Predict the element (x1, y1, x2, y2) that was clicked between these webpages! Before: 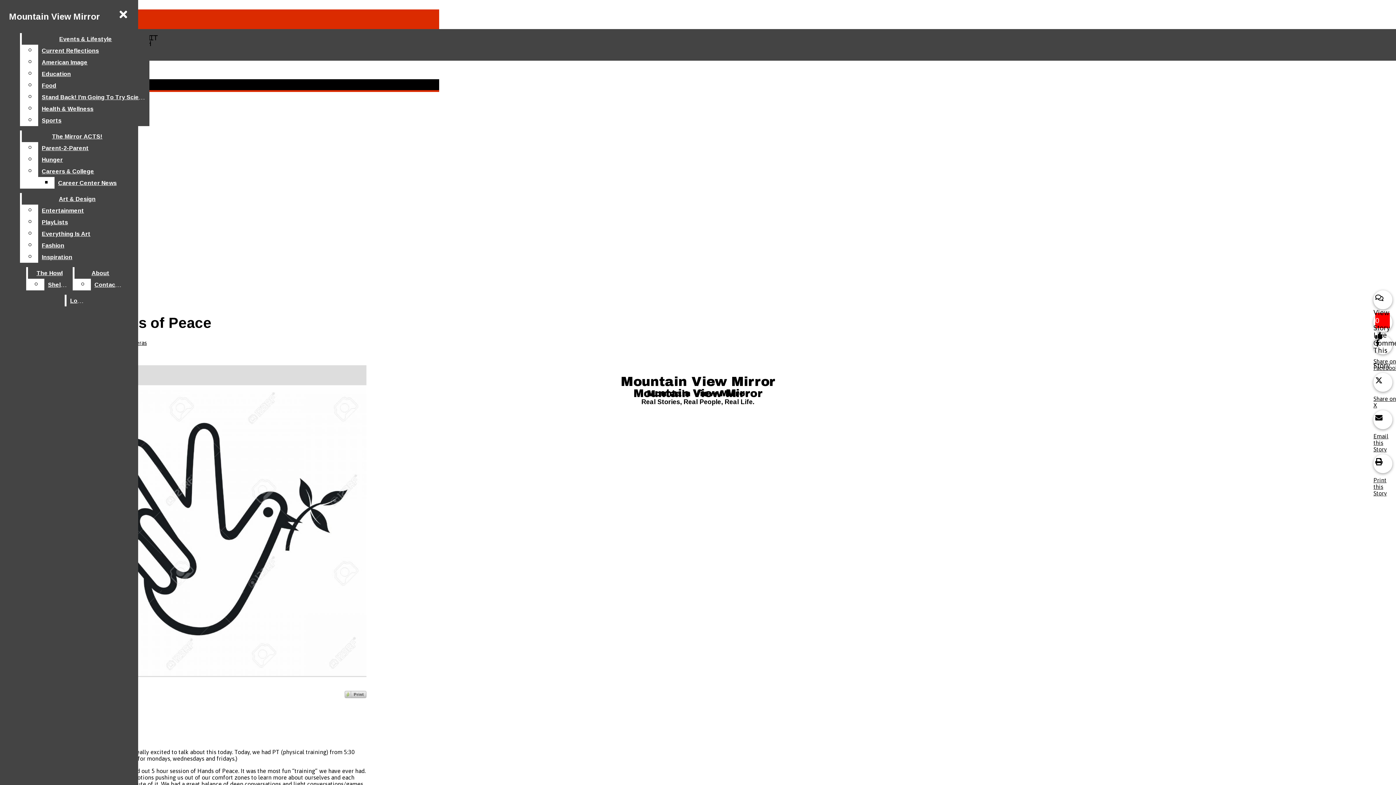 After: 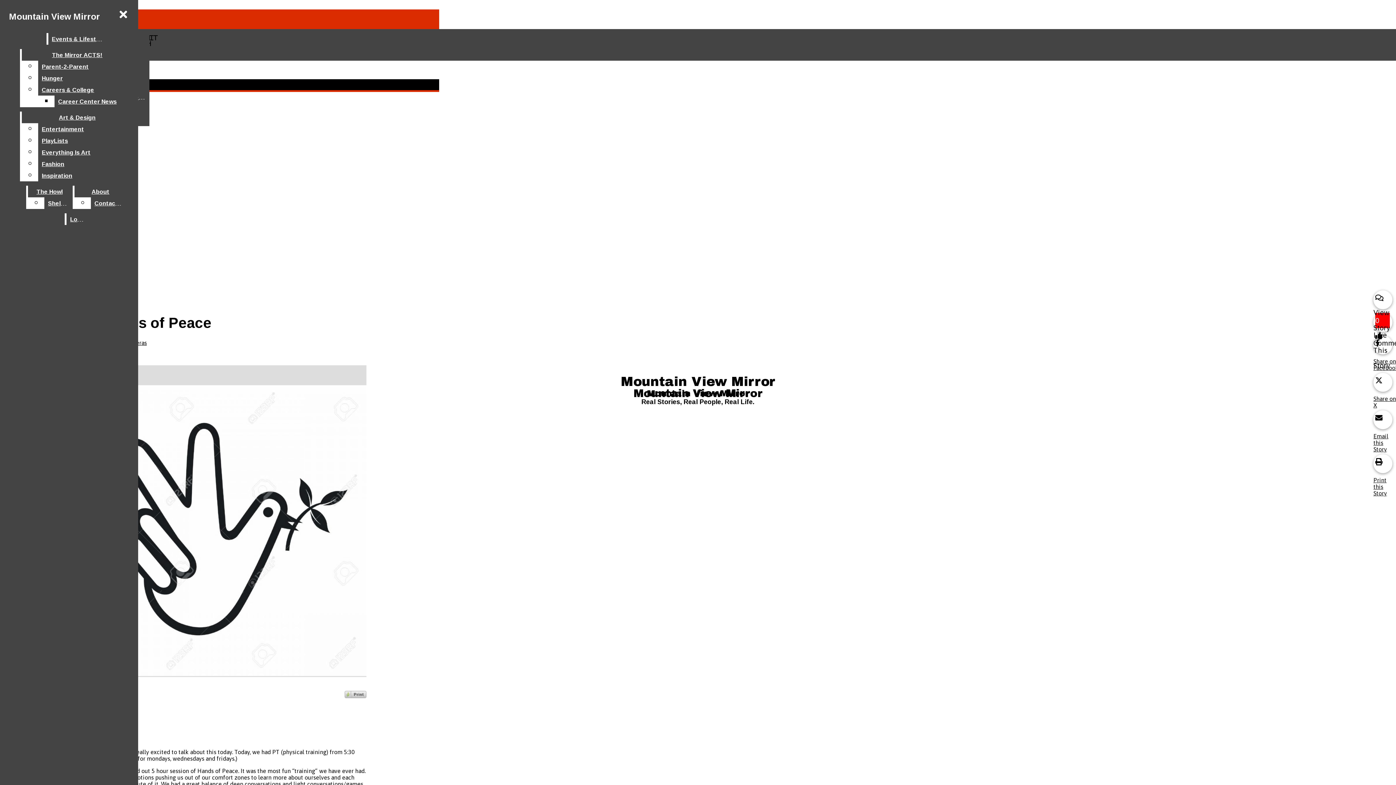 Action: label: Health & Wellness bbox: (38, 102, 149, 114)